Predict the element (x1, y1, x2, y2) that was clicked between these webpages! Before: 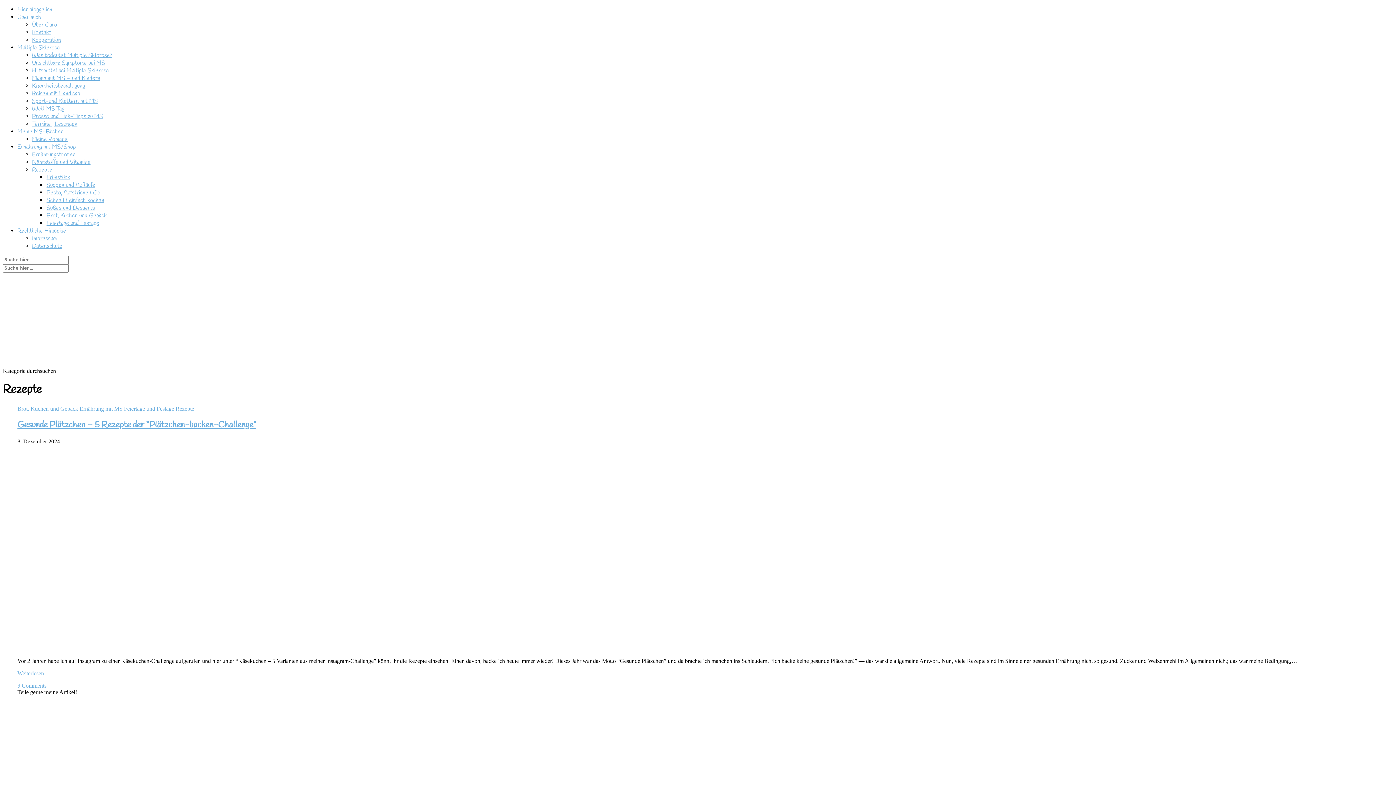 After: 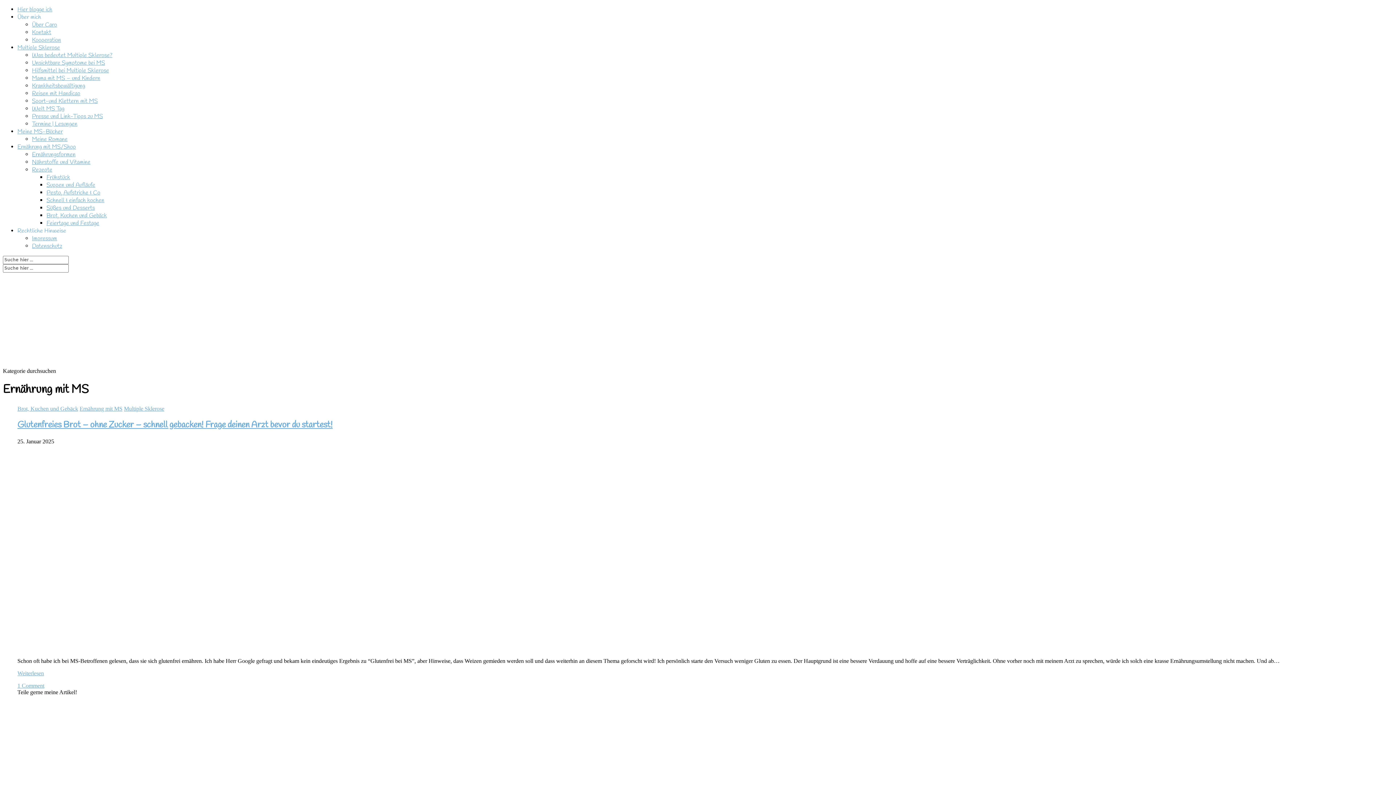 Action: bbox: (79, 405, 122, 411) label: Ernährung mit MS